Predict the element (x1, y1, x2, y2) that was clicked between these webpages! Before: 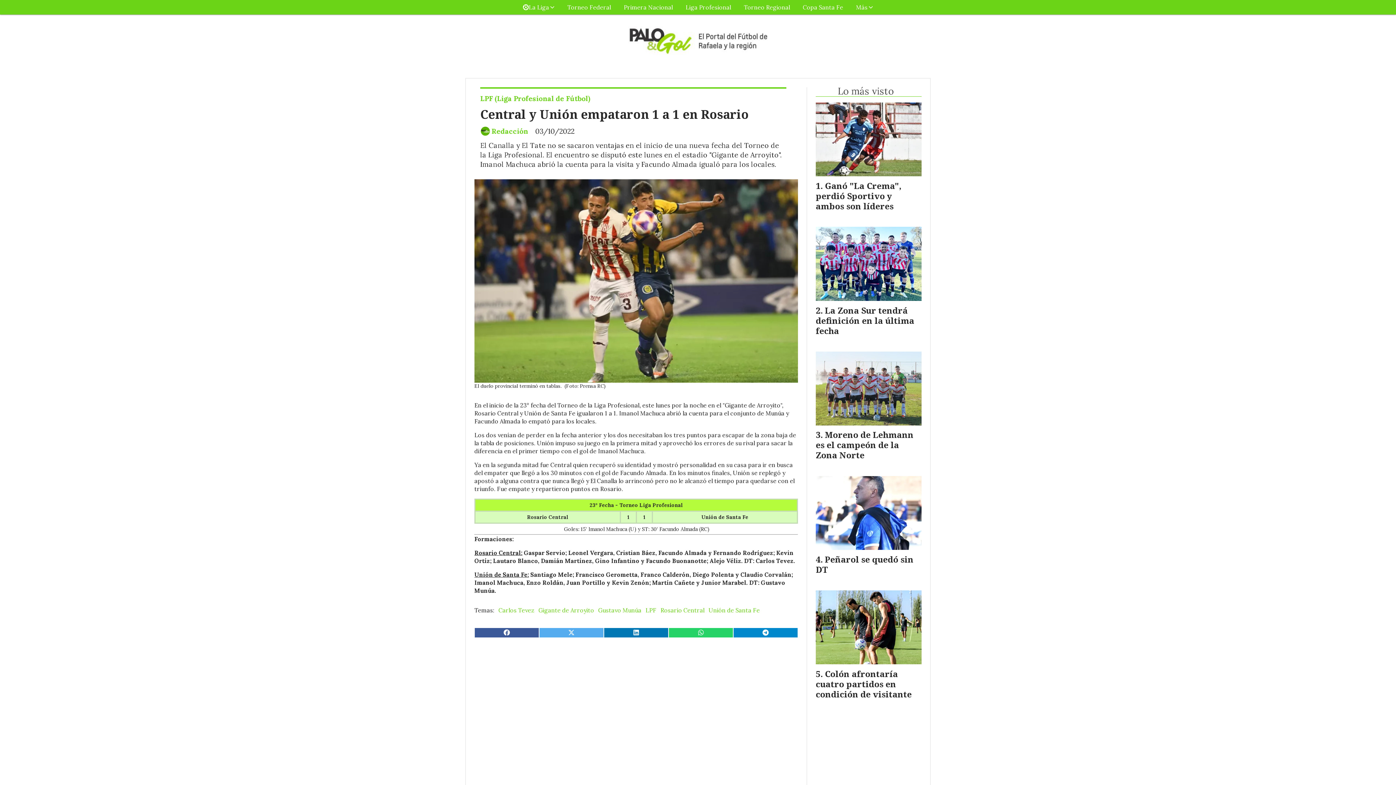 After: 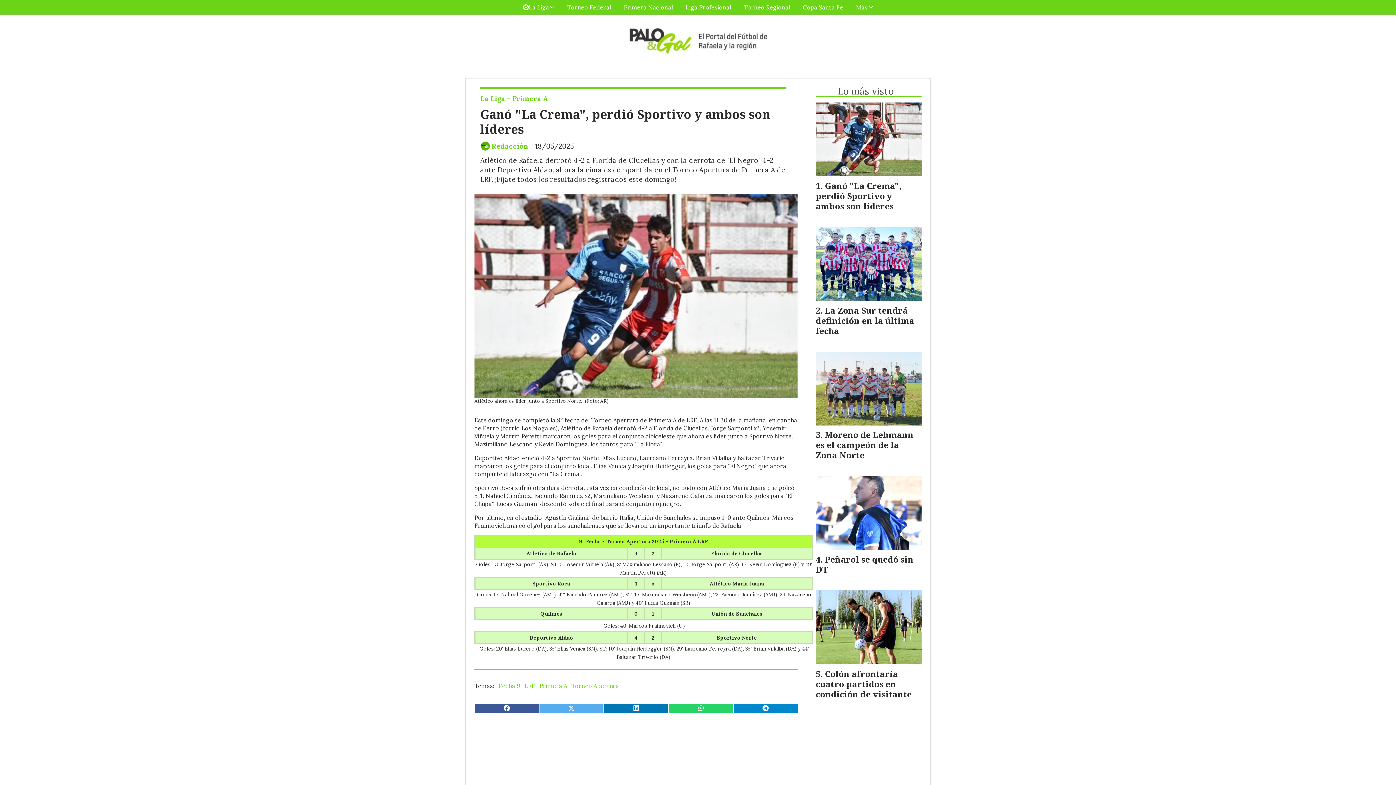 Action: label: Ganó "La Crema", perdió Sportivo y ambos son líderes bbox: (816, 179, 901, 211)